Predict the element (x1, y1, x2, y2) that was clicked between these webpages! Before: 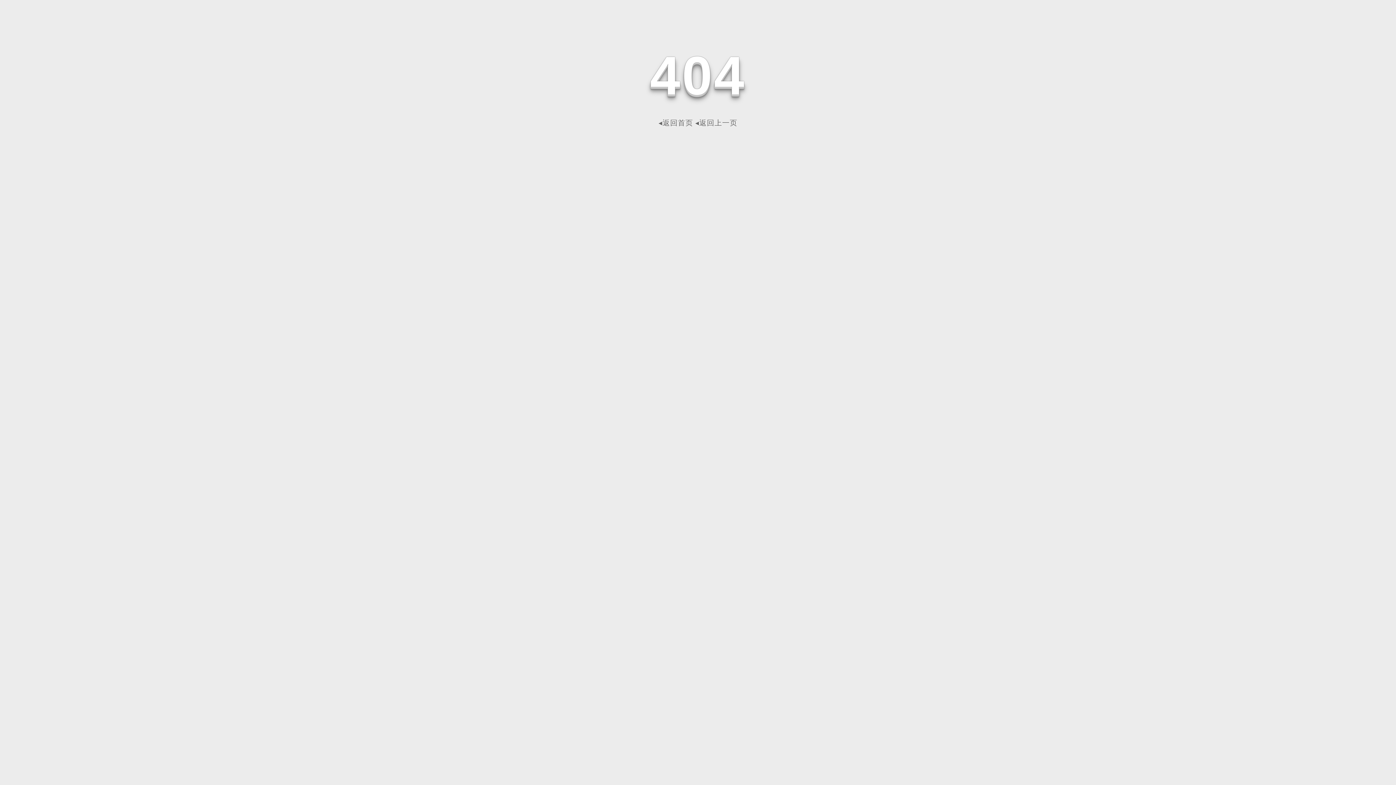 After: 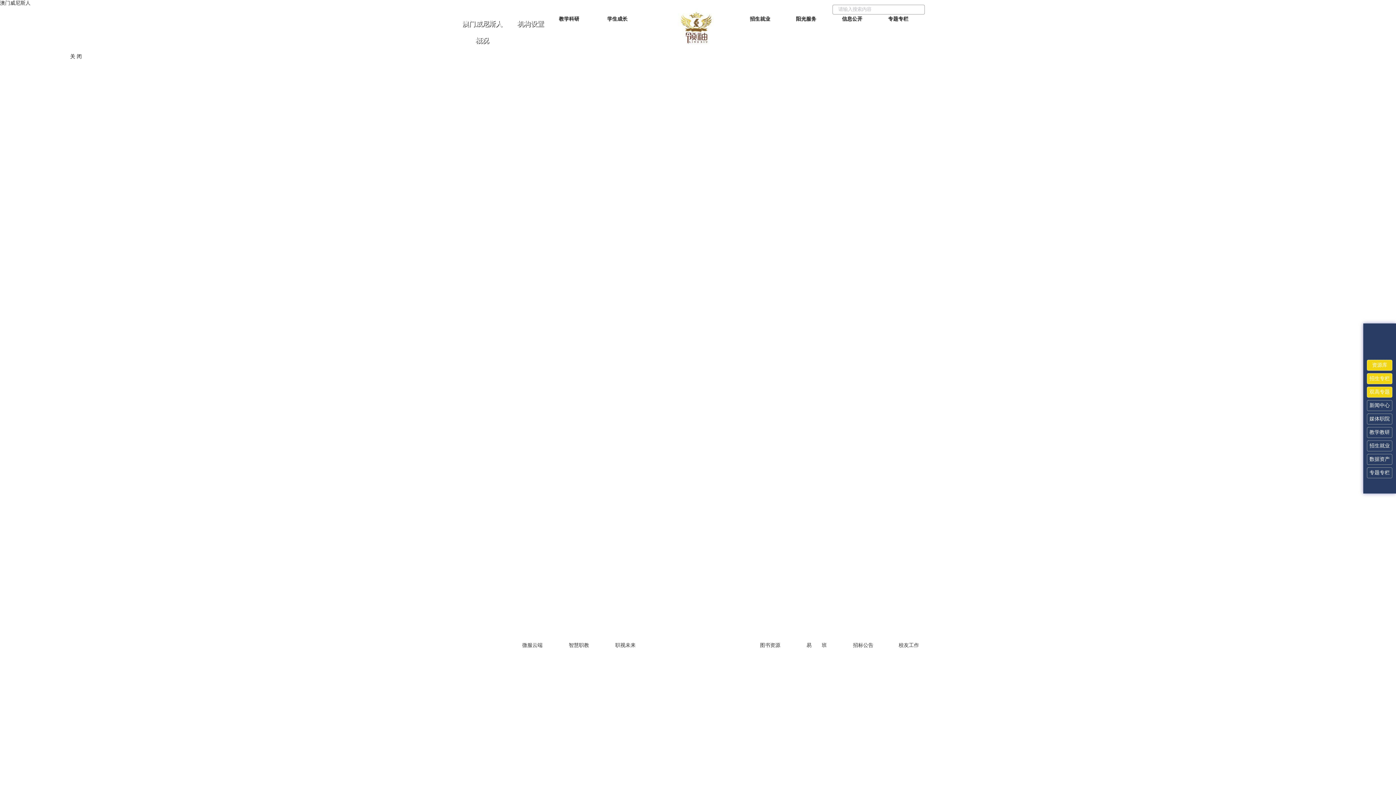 Action: bbox: (658, 118, 693, 126) label: ◂返回首页